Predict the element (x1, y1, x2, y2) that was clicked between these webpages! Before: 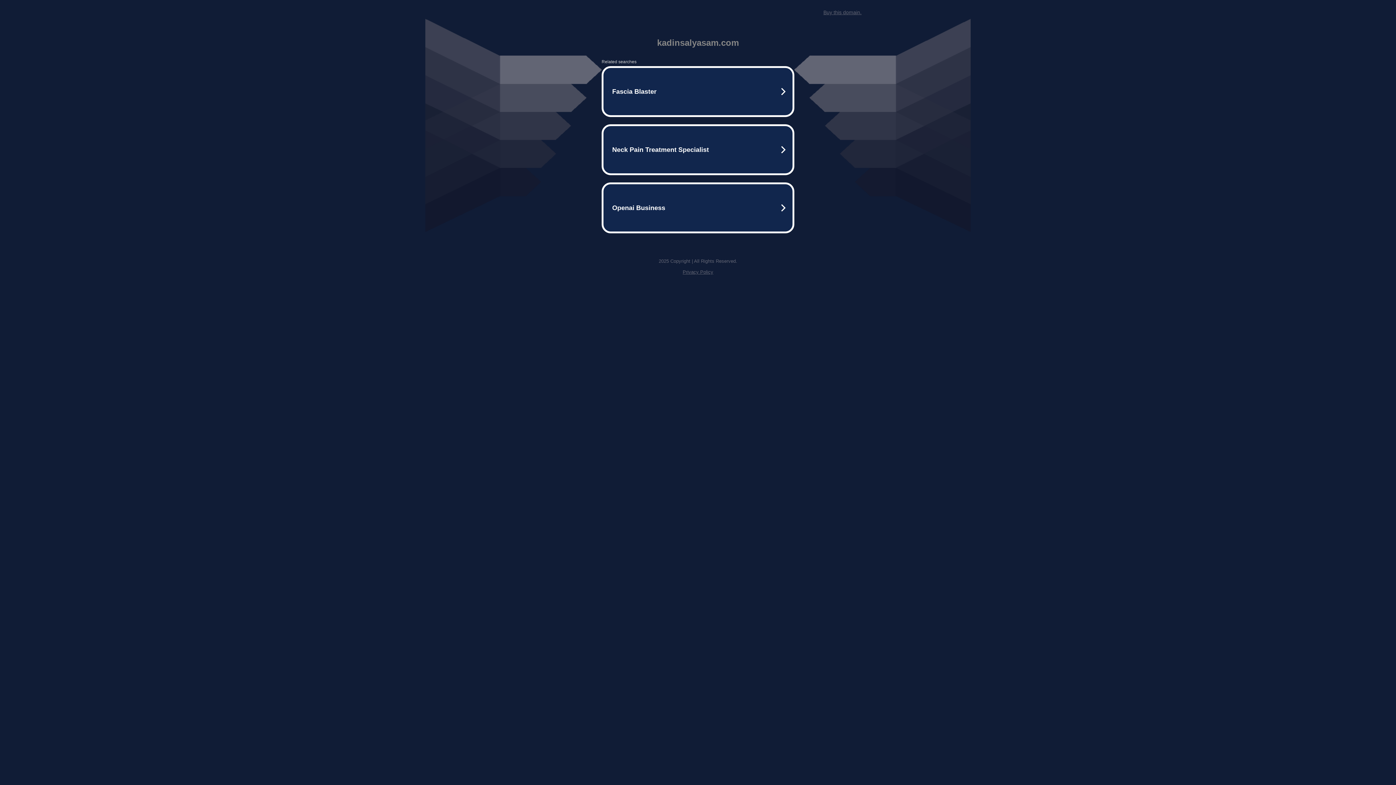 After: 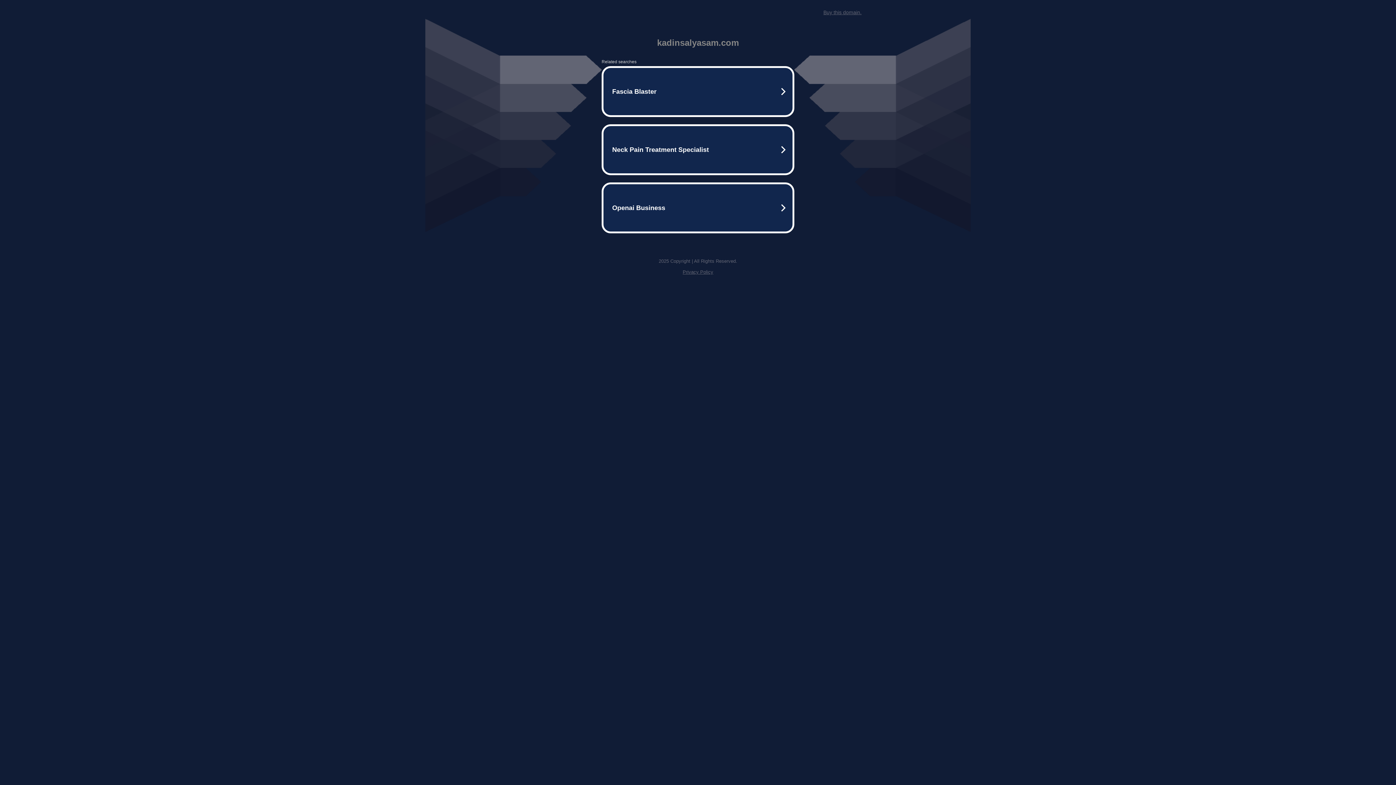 Action: bbox: (682, 269, 713, 274) label: Privacy Policy